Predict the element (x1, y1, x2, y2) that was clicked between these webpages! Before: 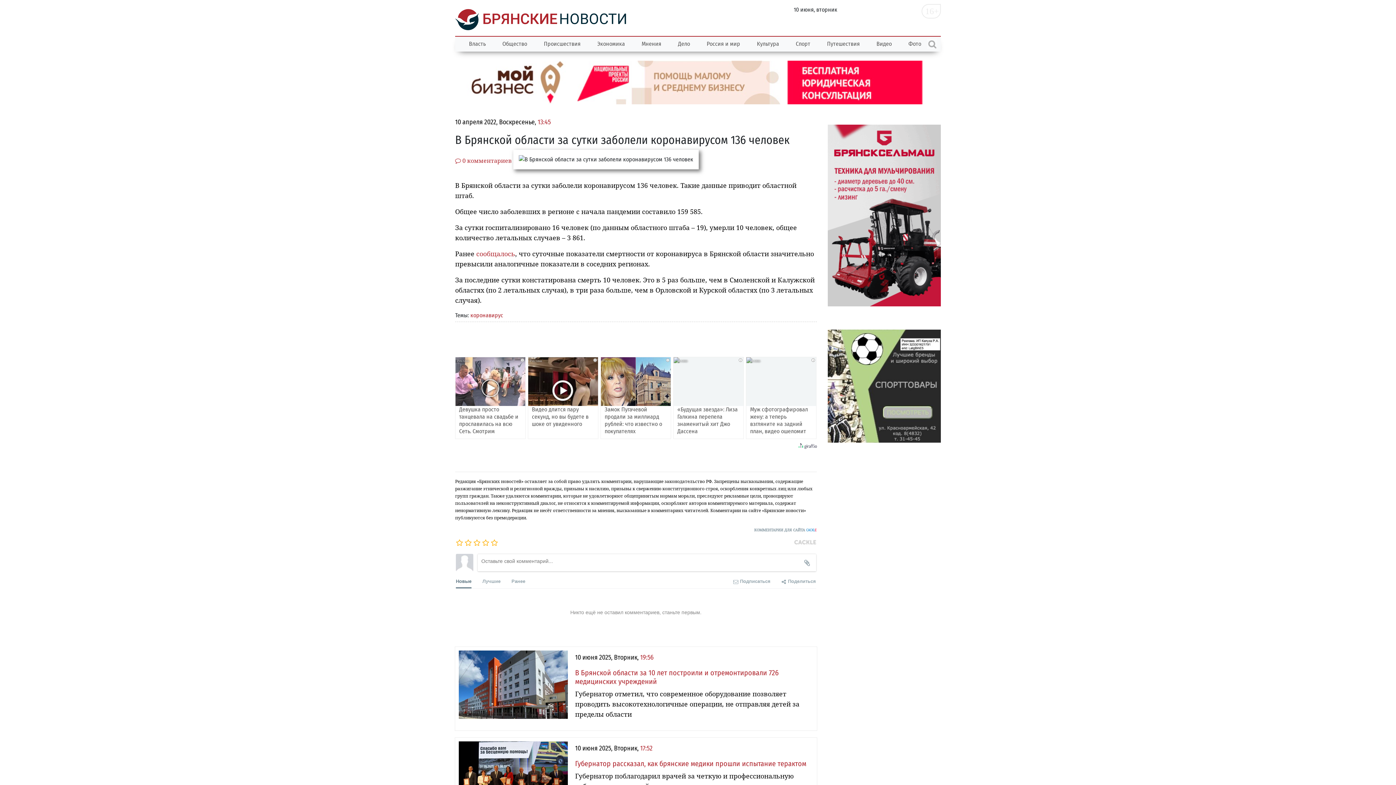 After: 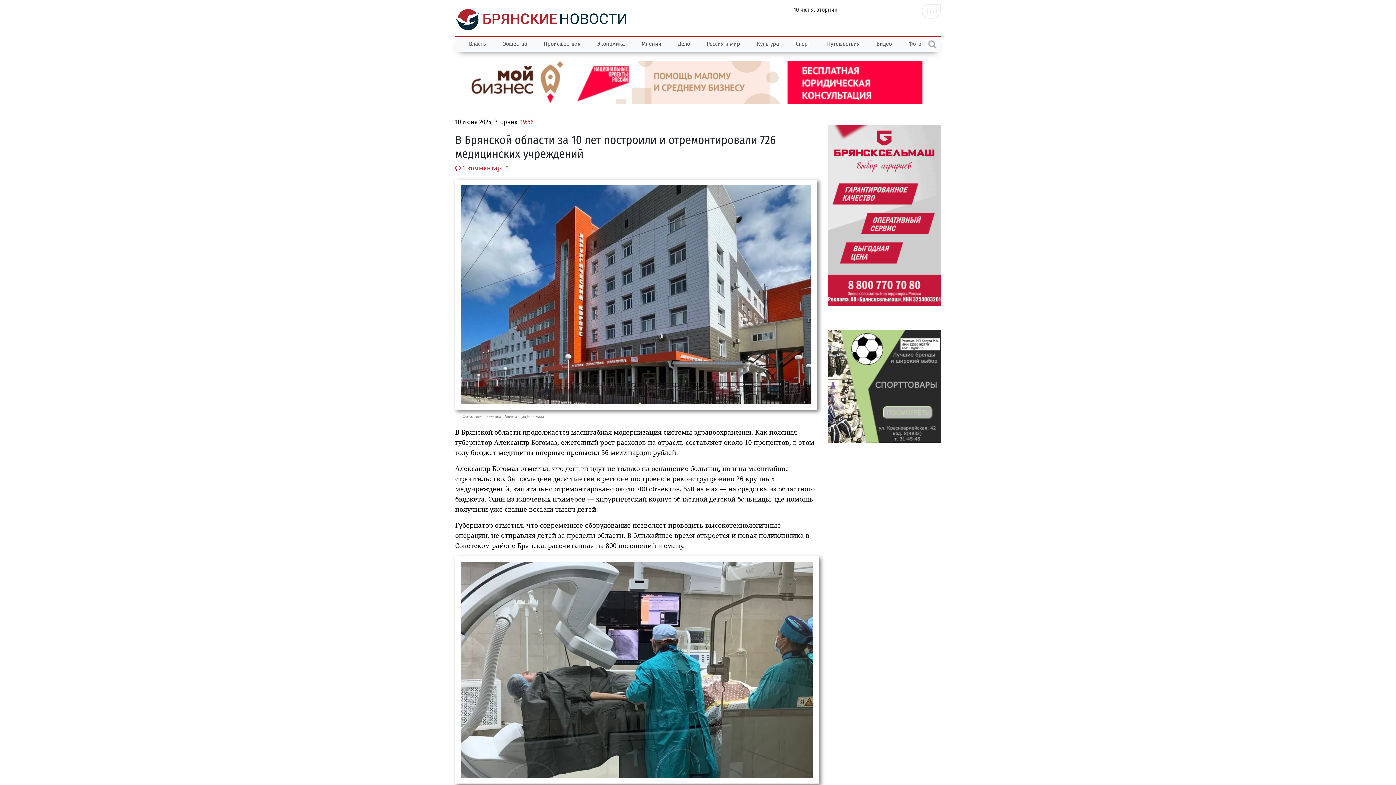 Action: bbox: (458, 585, 573, 593)